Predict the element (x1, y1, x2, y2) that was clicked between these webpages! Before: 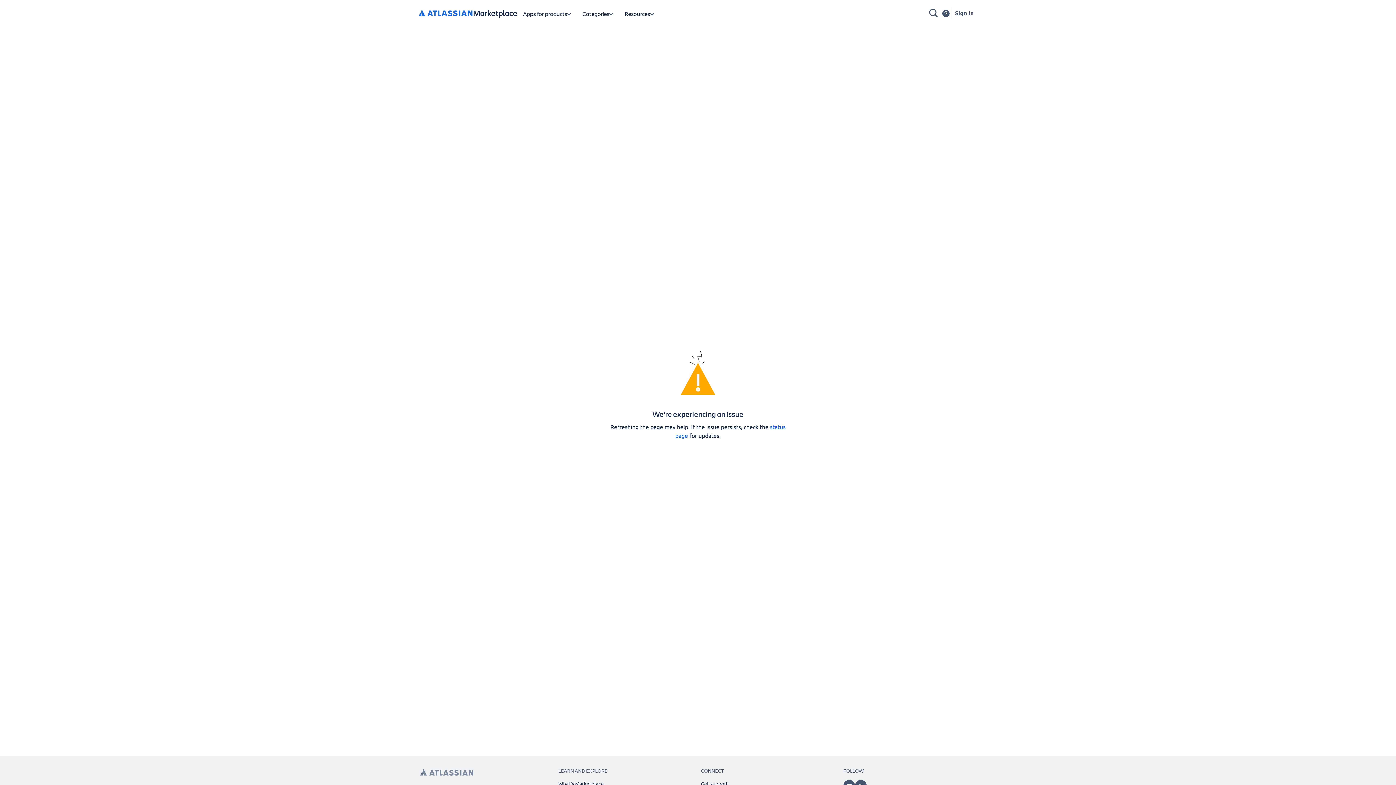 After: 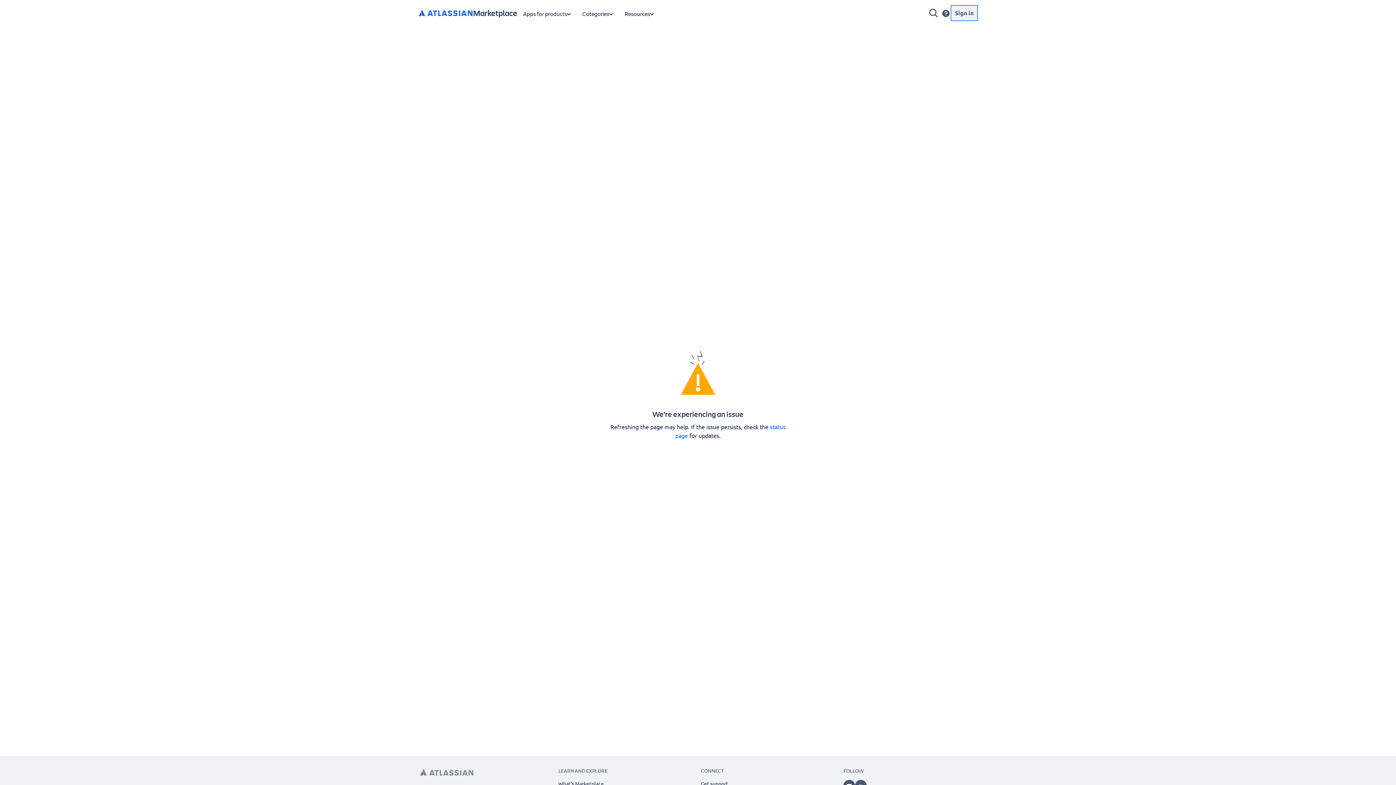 Action: label: Sign in bbox: (951, 5, 977, 20)